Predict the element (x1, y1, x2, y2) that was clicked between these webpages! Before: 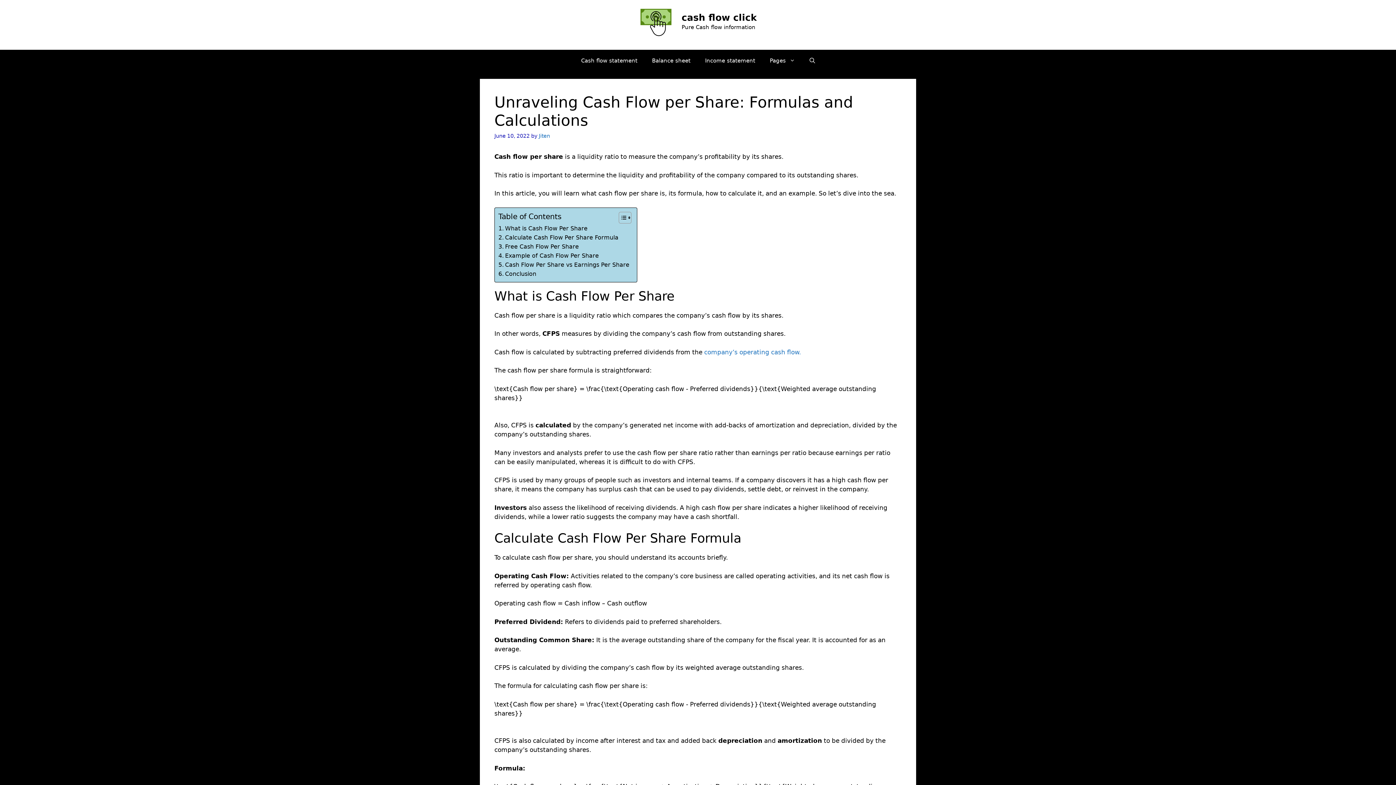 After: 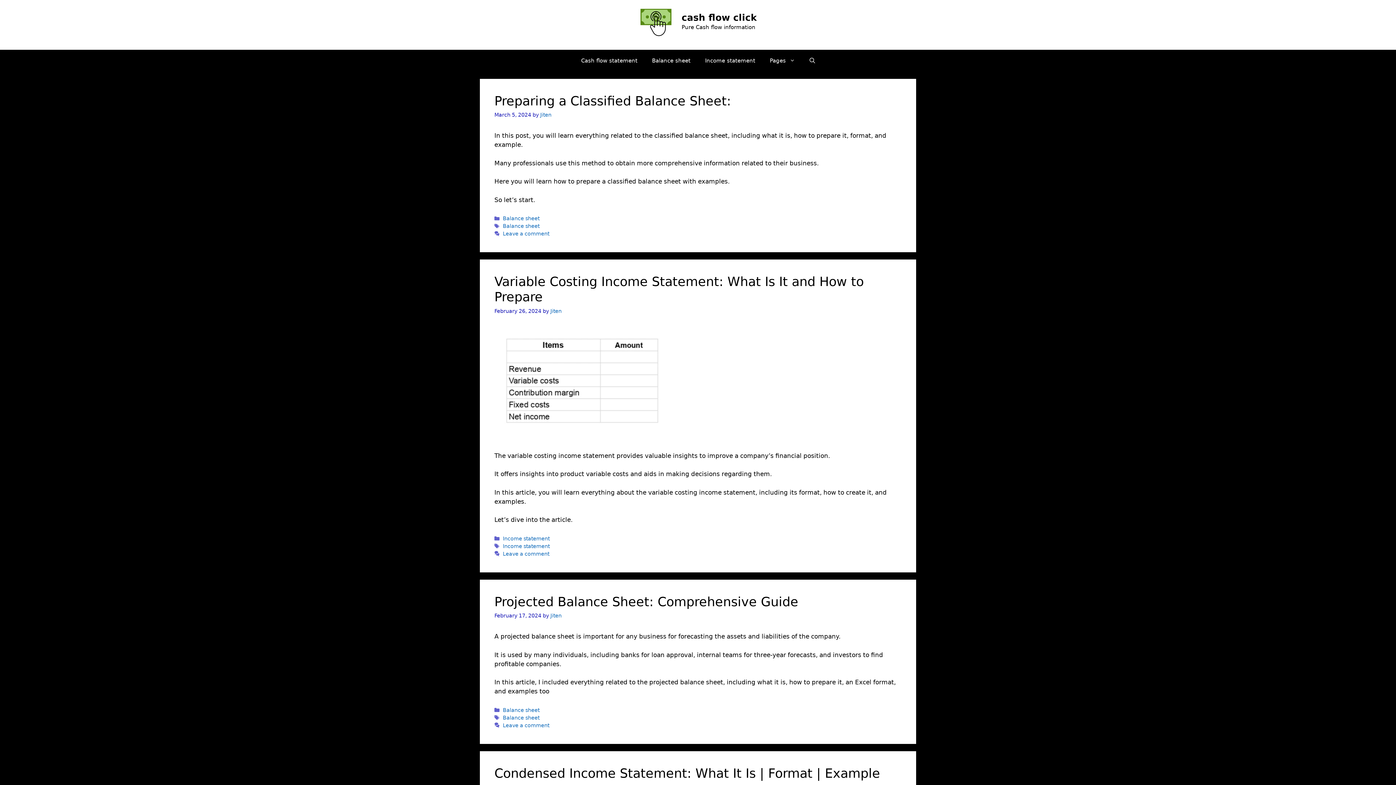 Action: label: Pages bbox: (762, 49, 802, 71)